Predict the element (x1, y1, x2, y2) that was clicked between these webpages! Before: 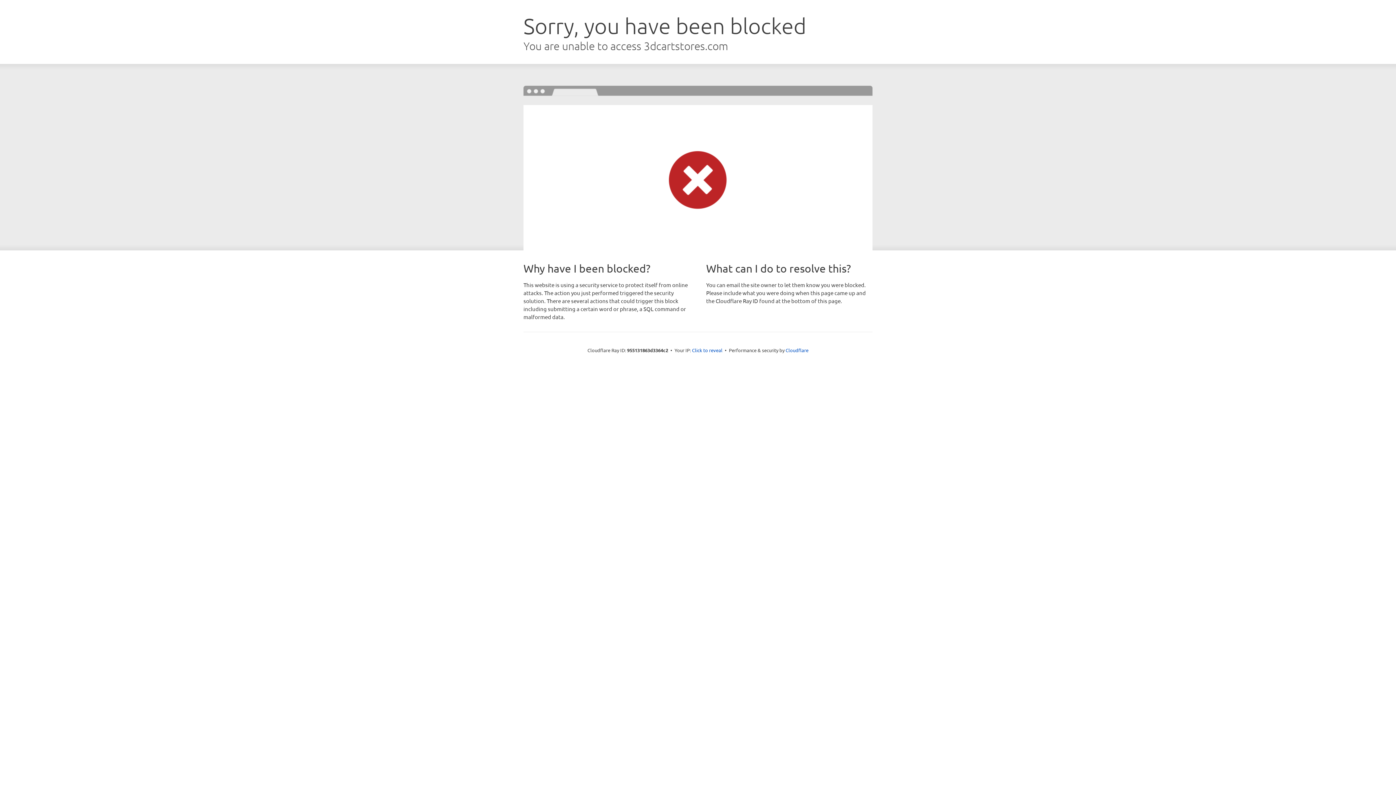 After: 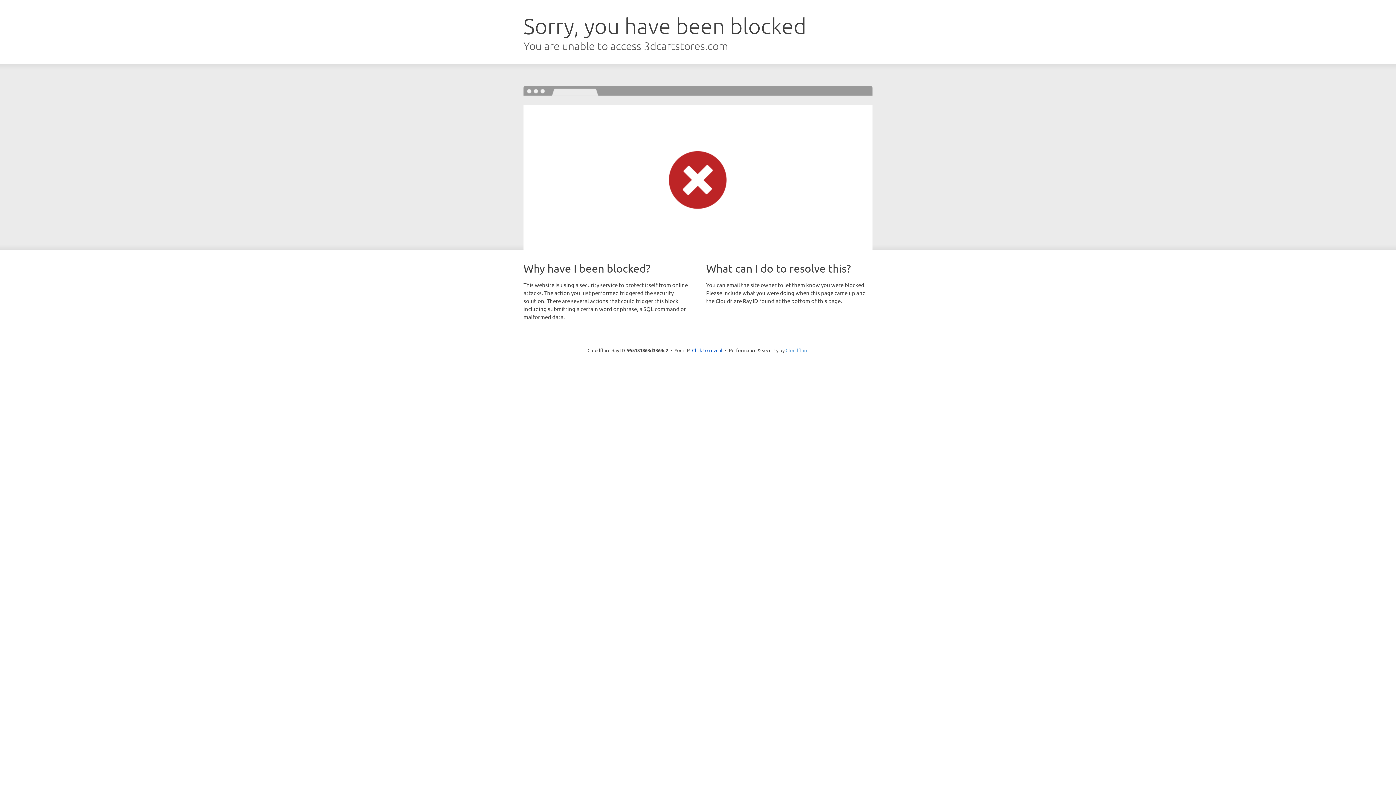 Action: bbox: (785, 347, 808, 353) label: Cloudflare